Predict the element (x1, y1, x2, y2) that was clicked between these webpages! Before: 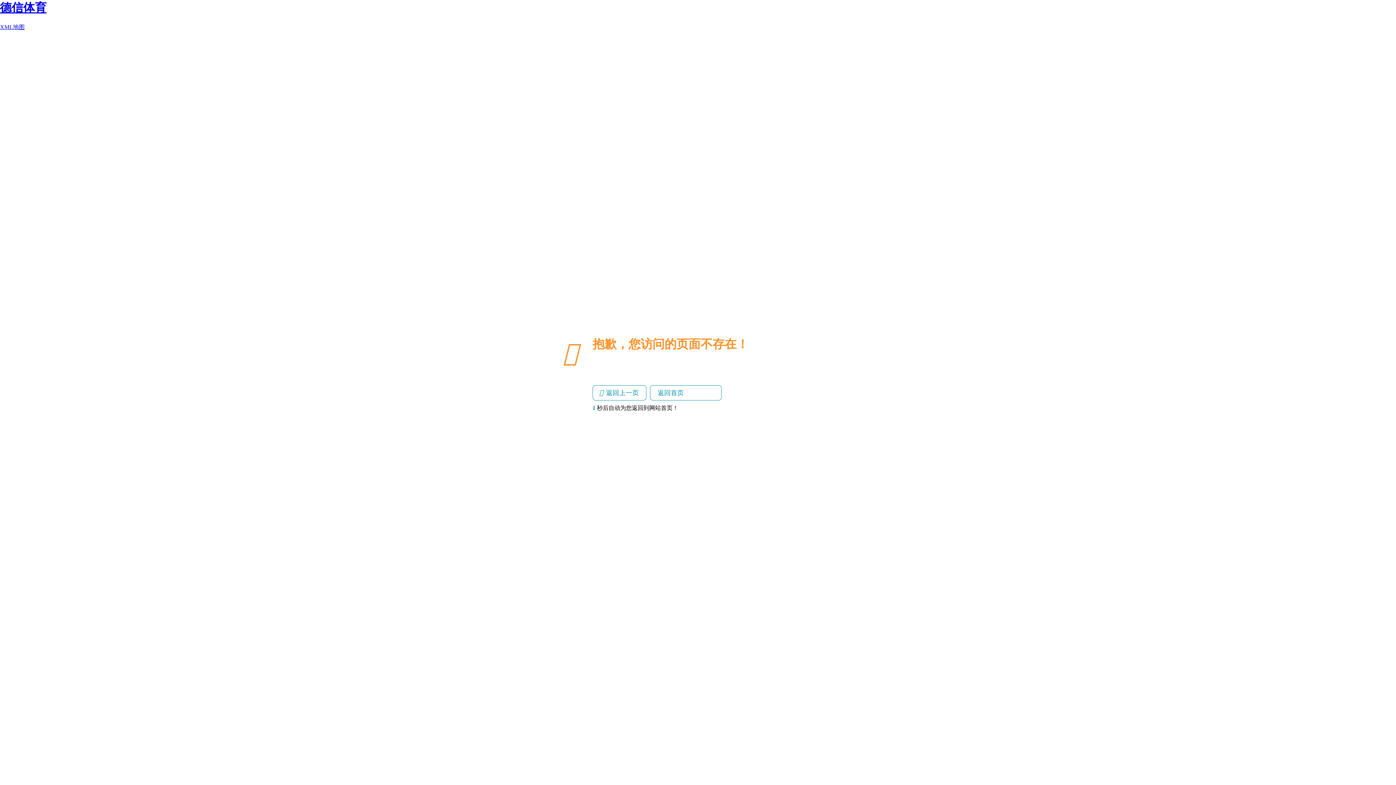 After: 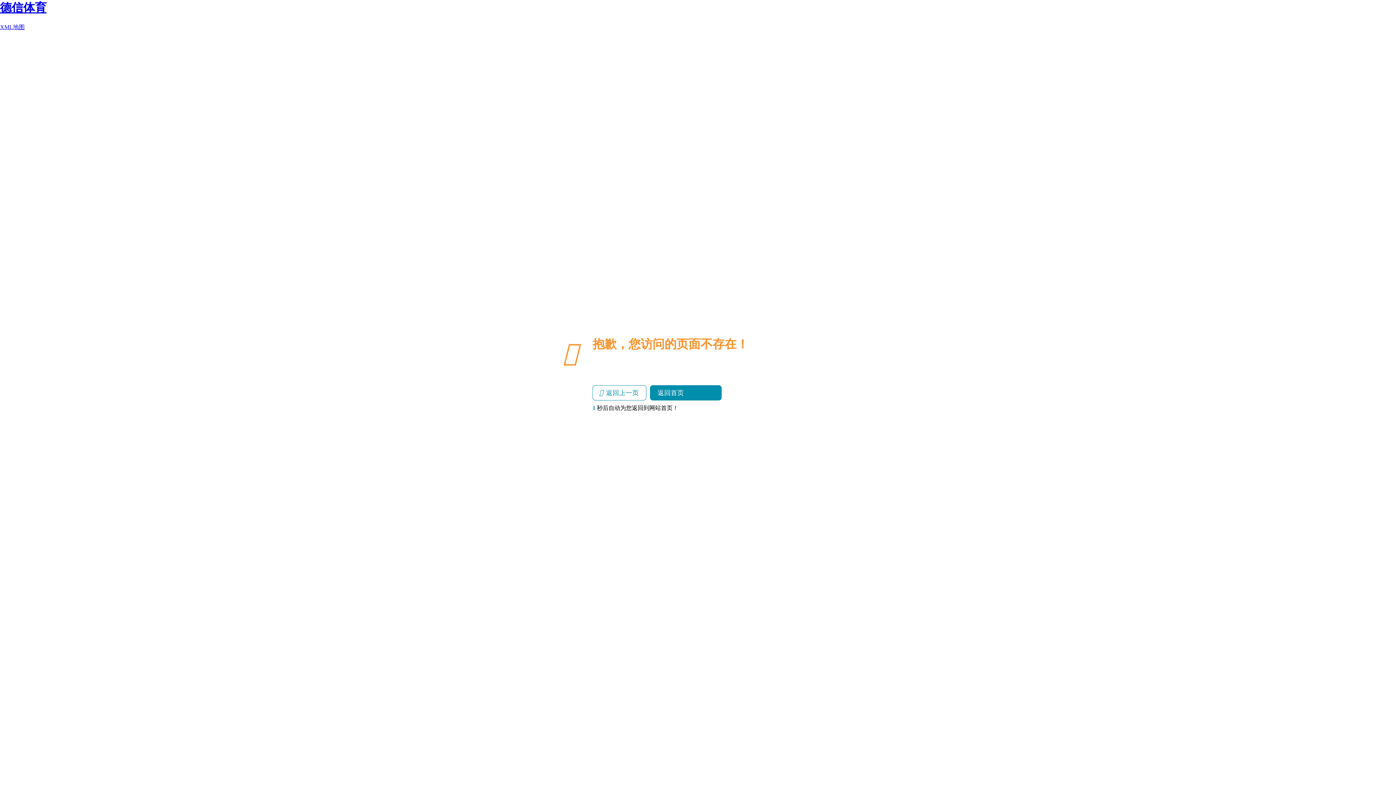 Action: bbox: (650, 385, 721, 400) label: 返回首页